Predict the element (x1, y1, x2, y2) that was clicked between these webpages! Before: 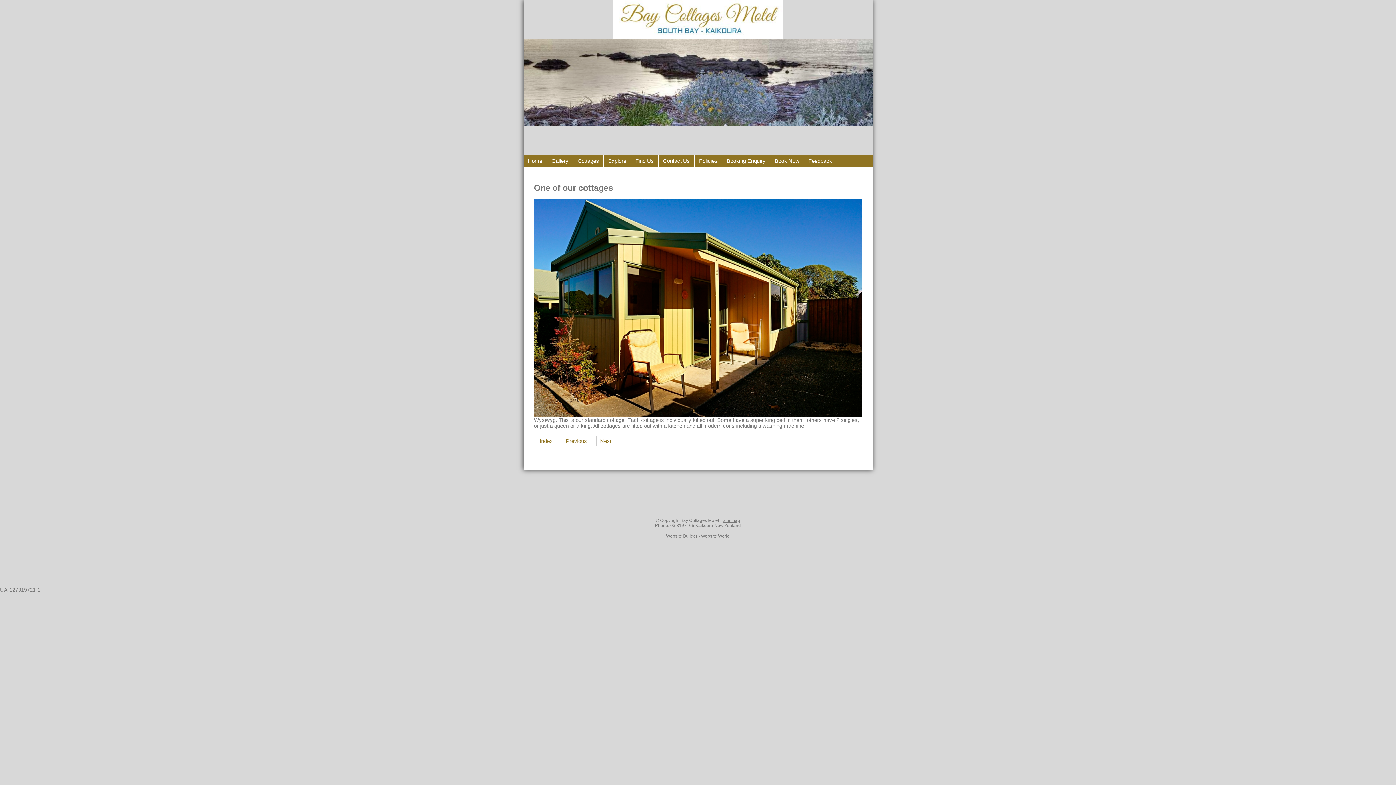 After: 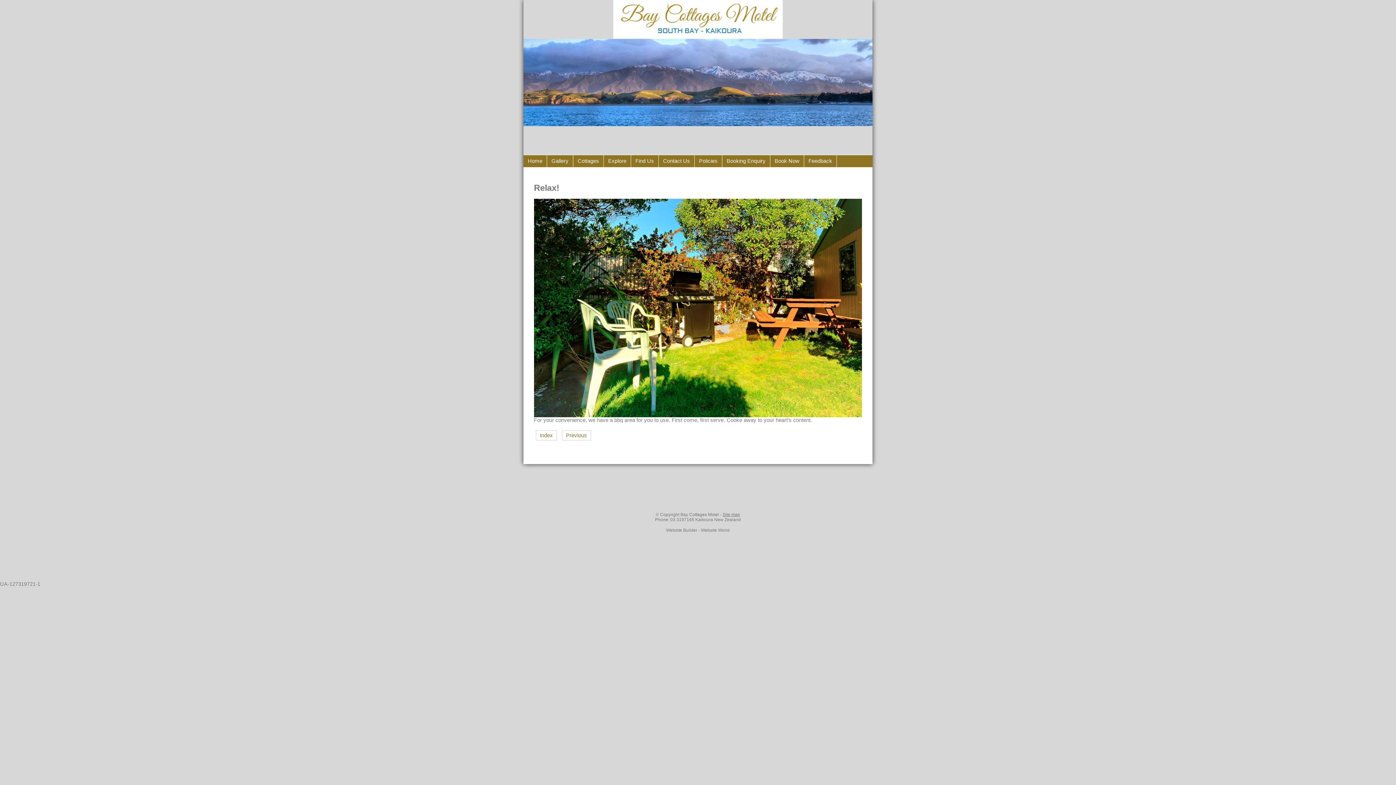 Action: bbox: (596, 436, 615, 446) label: Next